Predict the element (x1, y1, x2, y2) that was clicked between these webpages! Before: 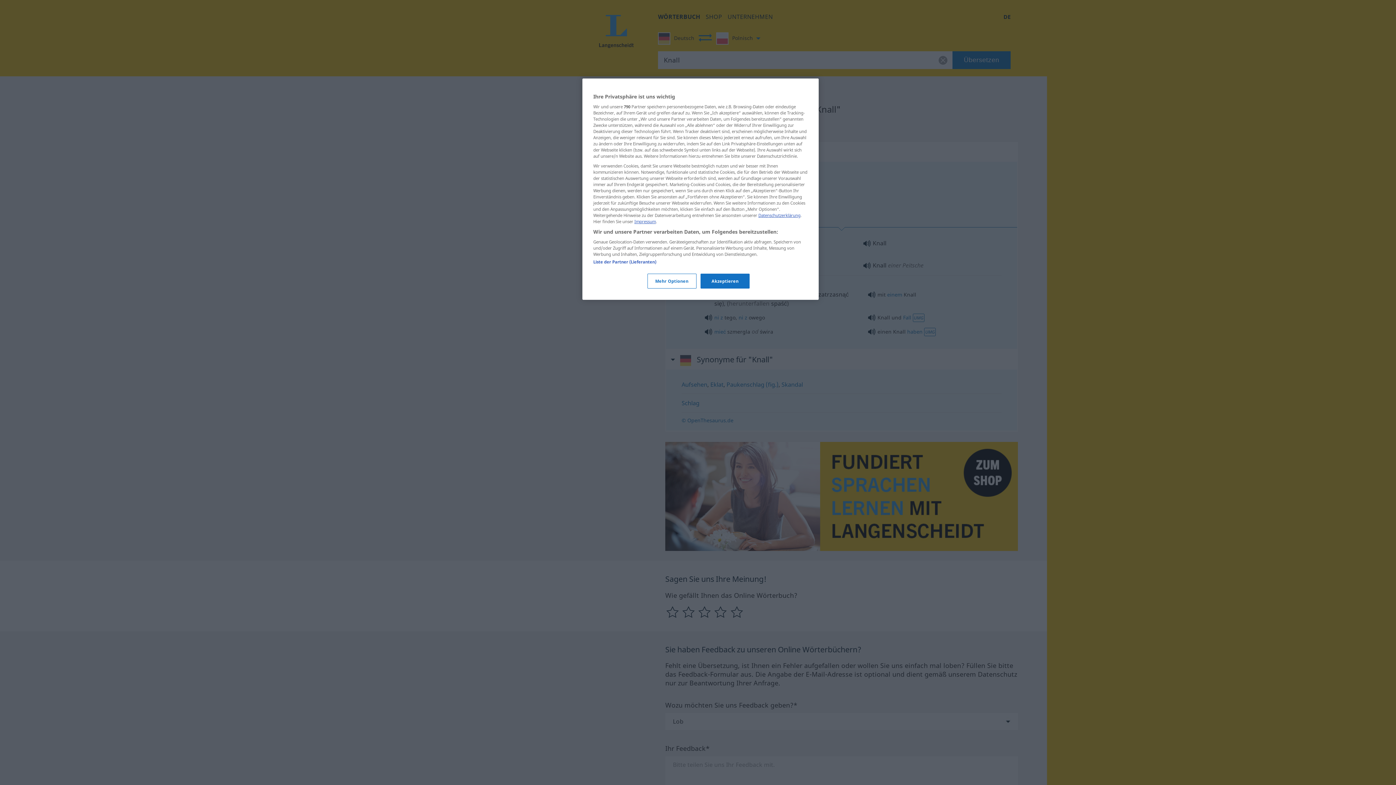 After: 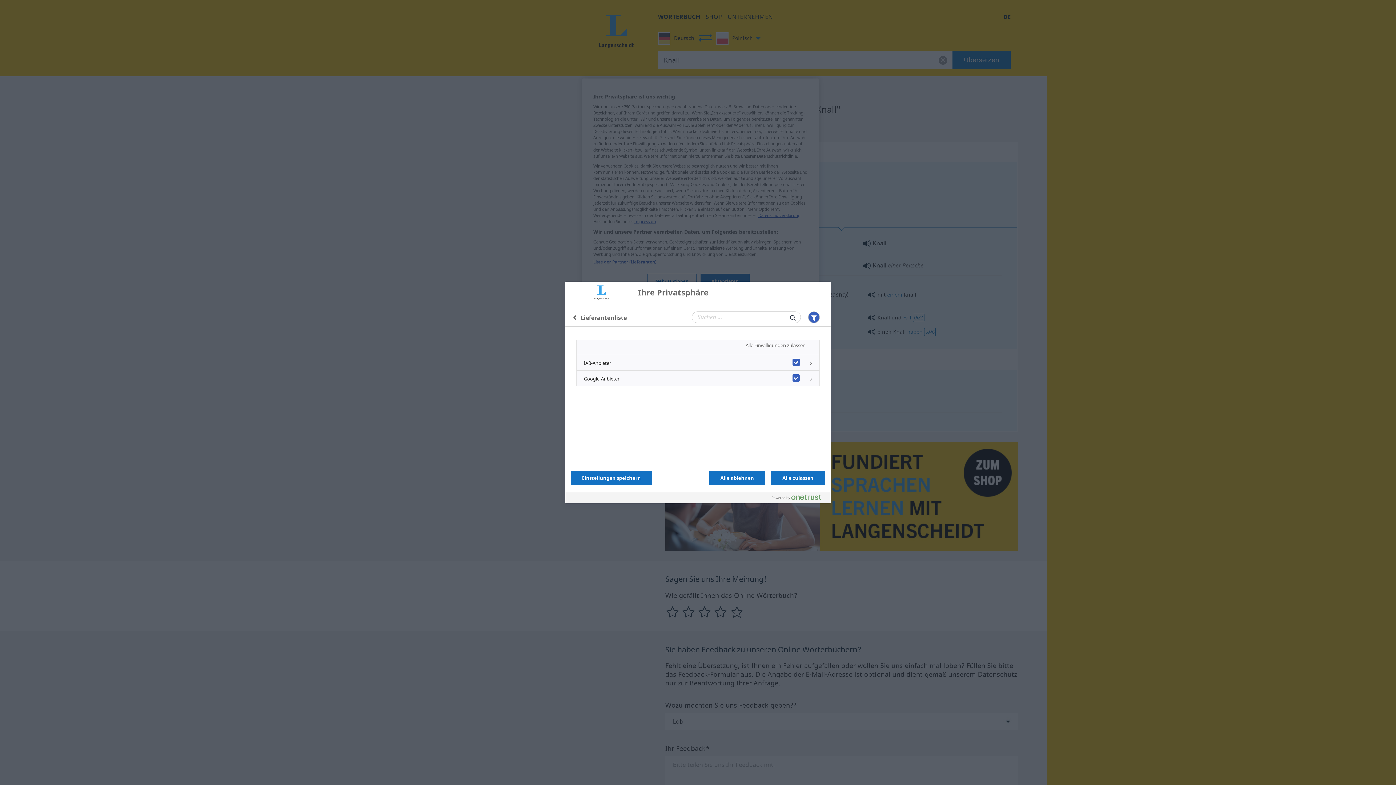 Action: label: Liste der Partner (Lieferanten) bbox: (593, 259, 656, 264)